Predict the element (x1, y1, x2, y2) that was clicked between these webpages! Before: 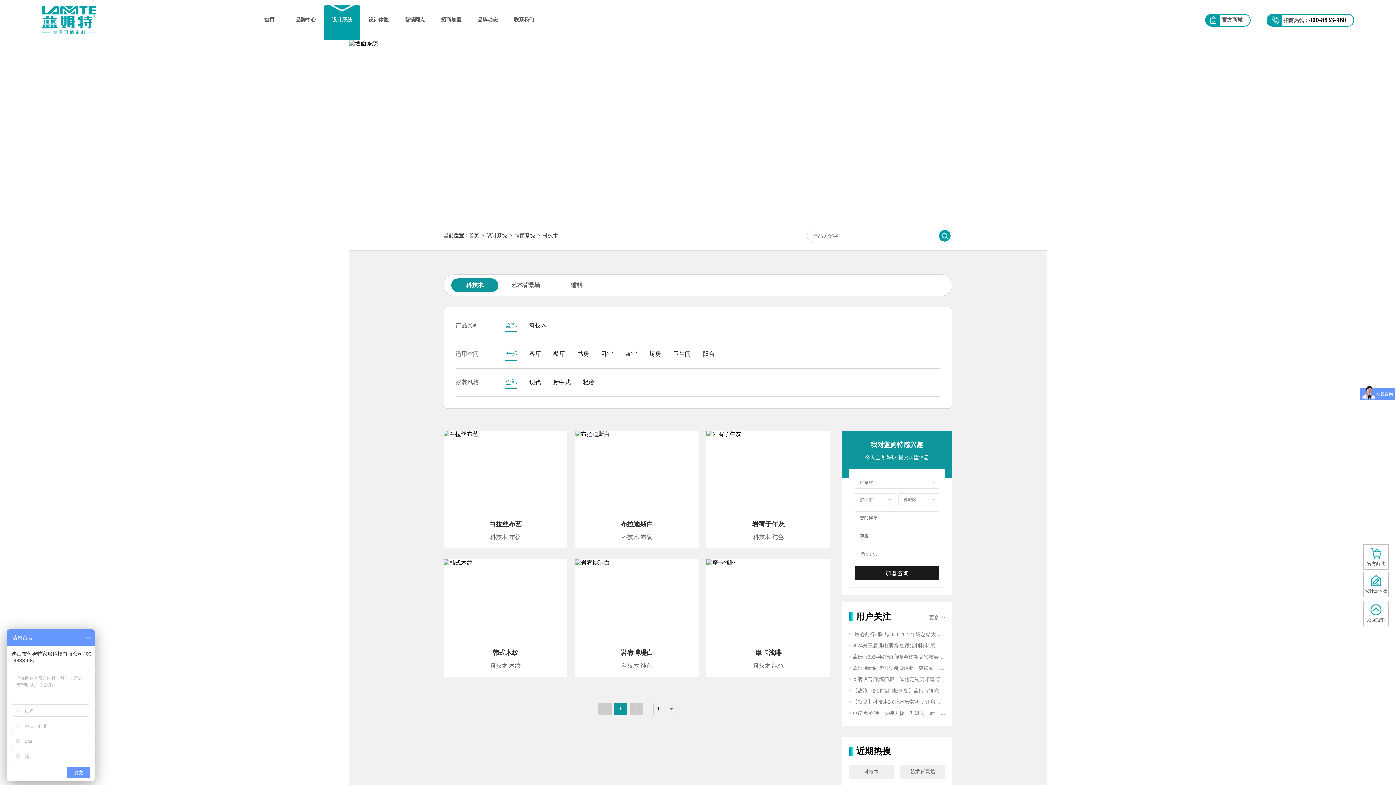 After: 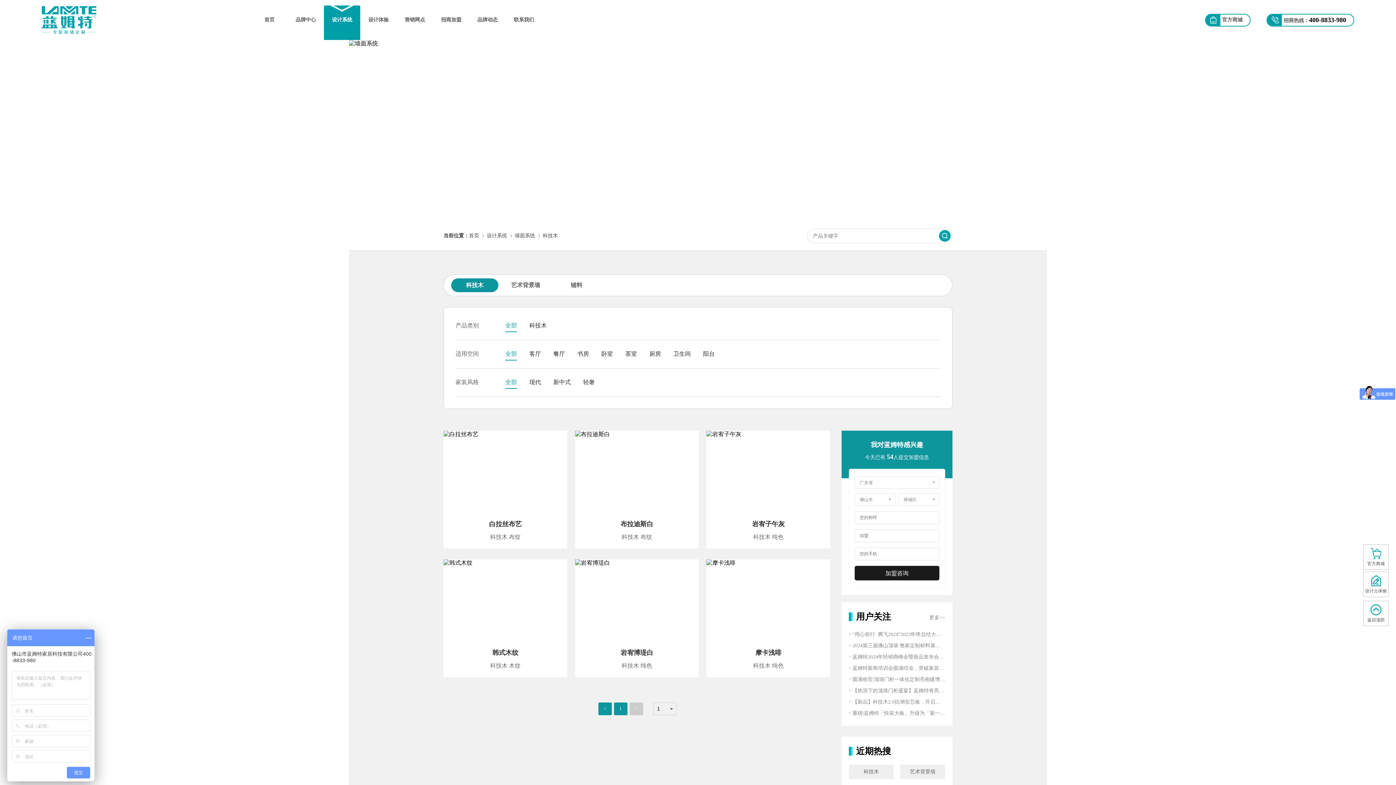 Action: bbox: (598, 703, 611, 715) label: <